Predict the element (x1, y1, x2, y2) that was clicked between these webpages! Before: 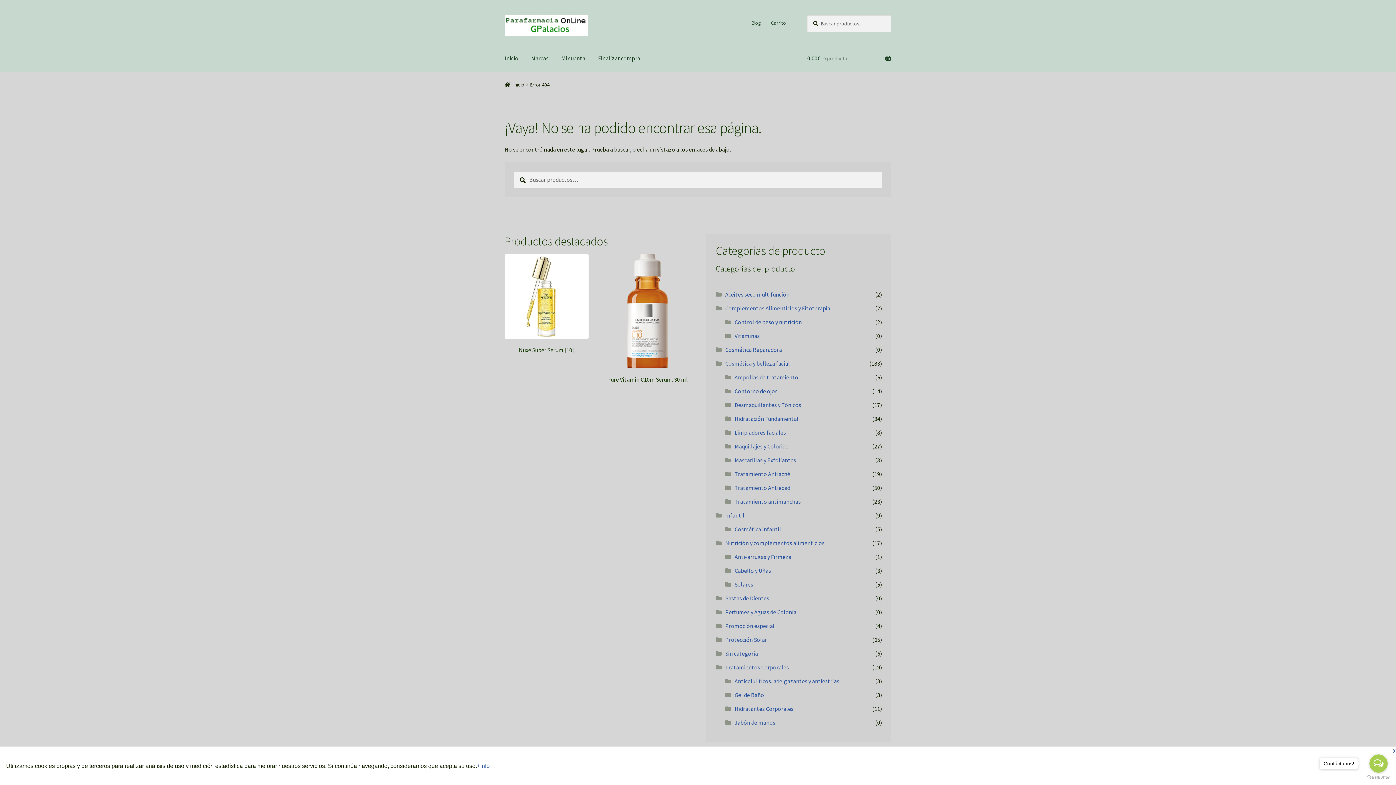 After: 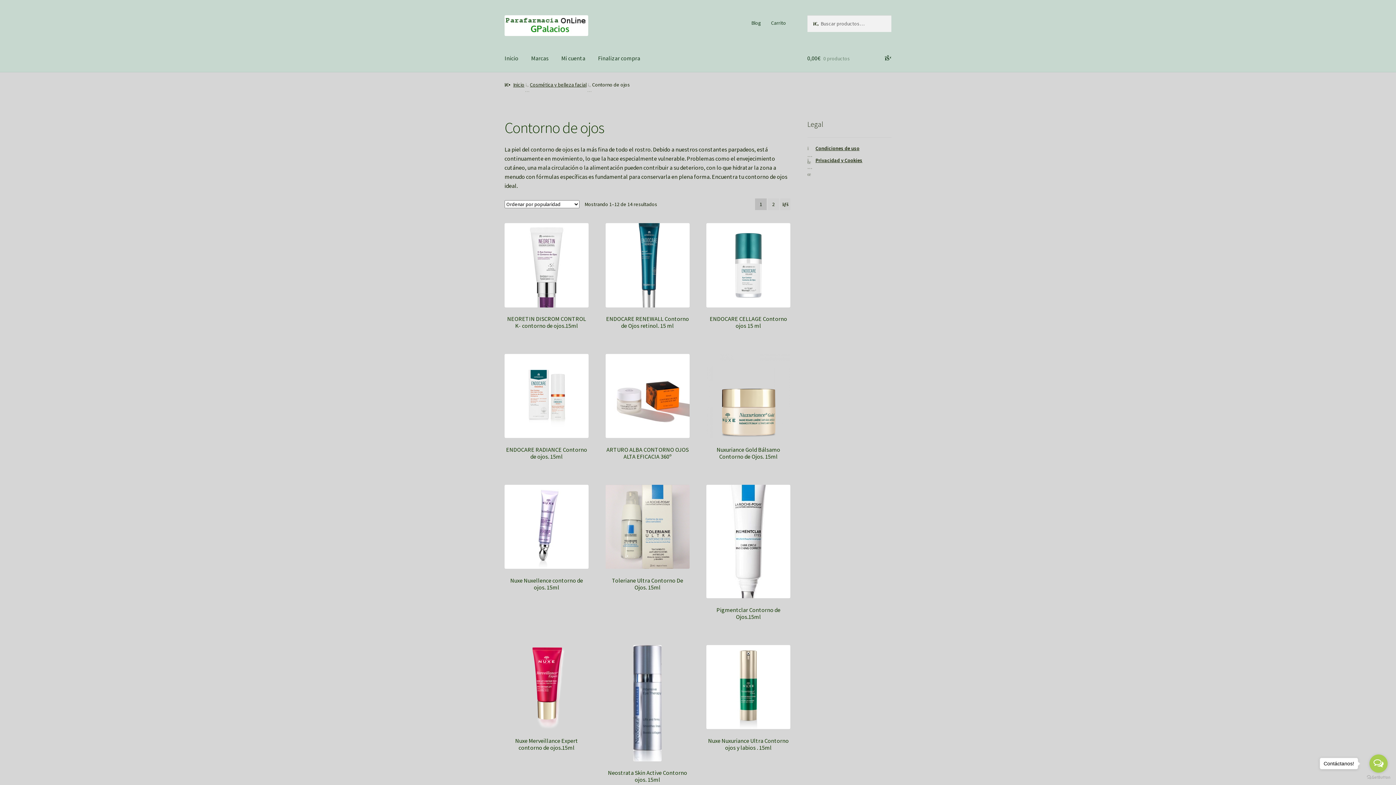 Action: bbox: (734, 387, 777, 395) label: Contorno de ojos